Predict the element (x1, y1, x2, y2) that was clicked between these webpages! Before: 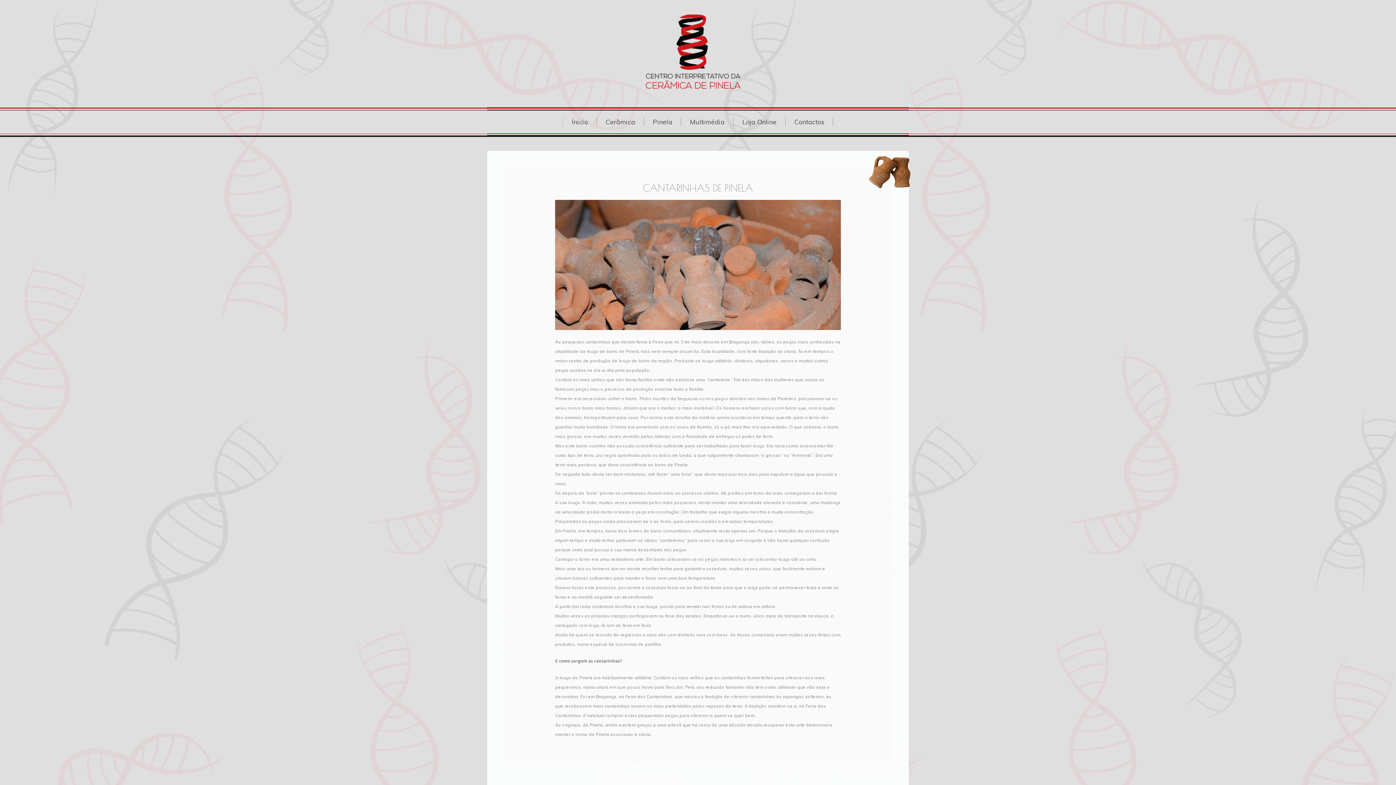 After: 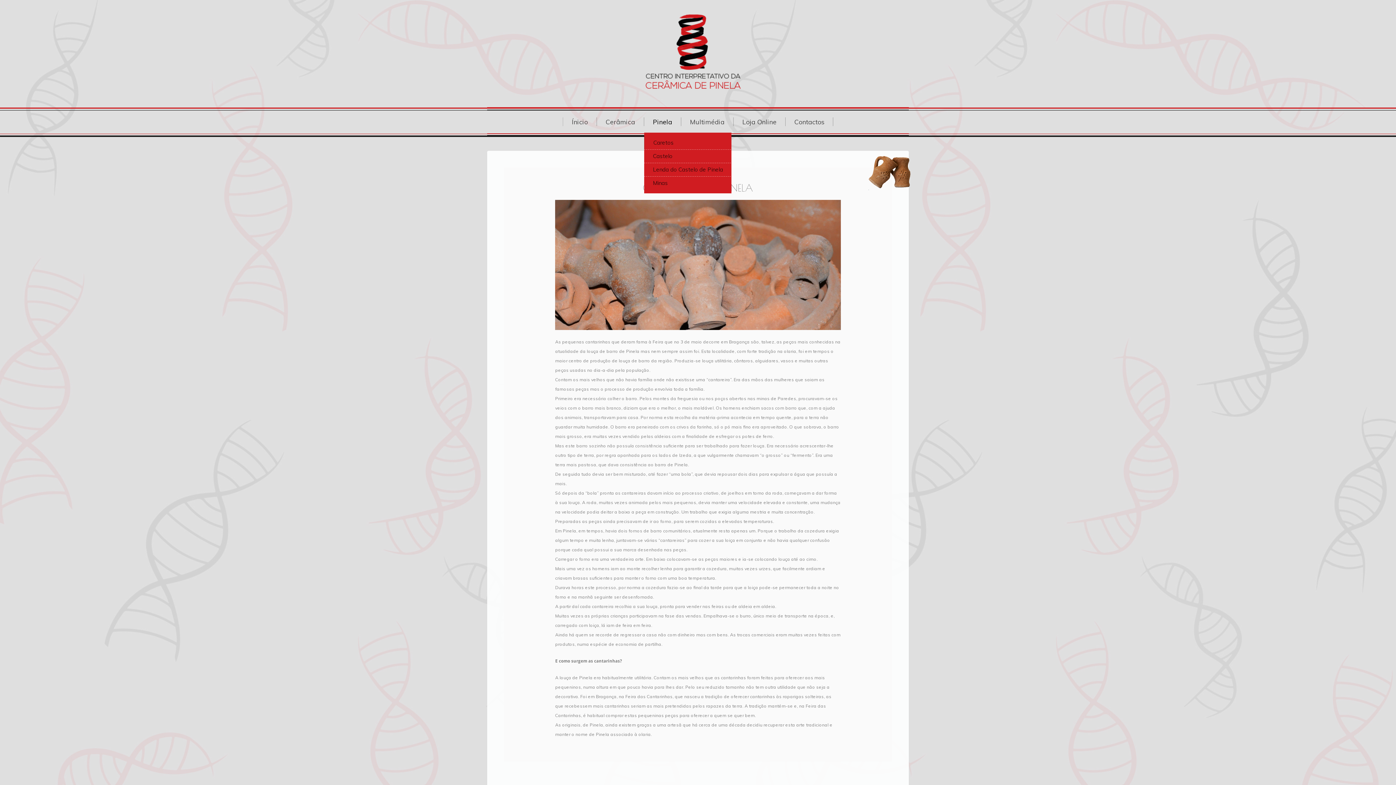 Action: label: Pinela bbox: (653, 117, 672, 126)